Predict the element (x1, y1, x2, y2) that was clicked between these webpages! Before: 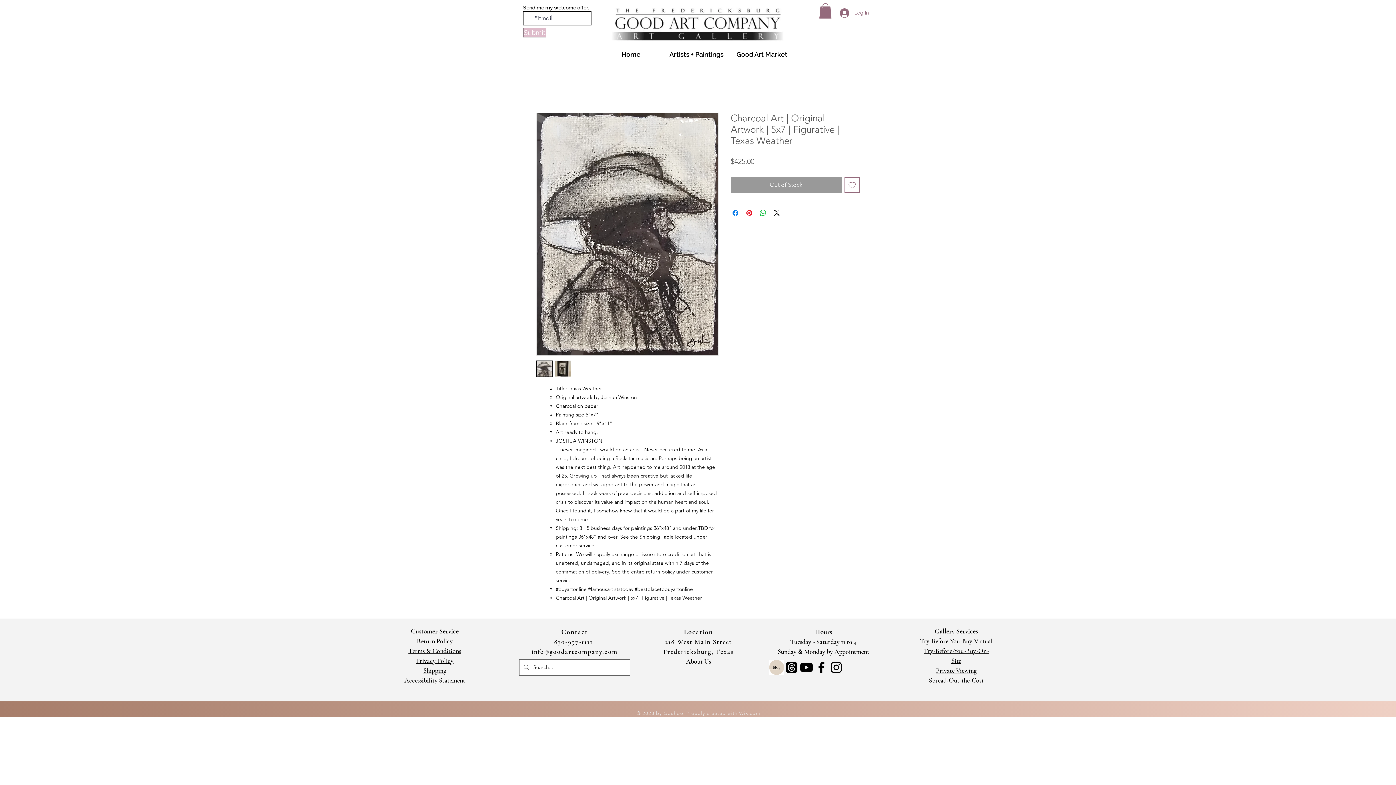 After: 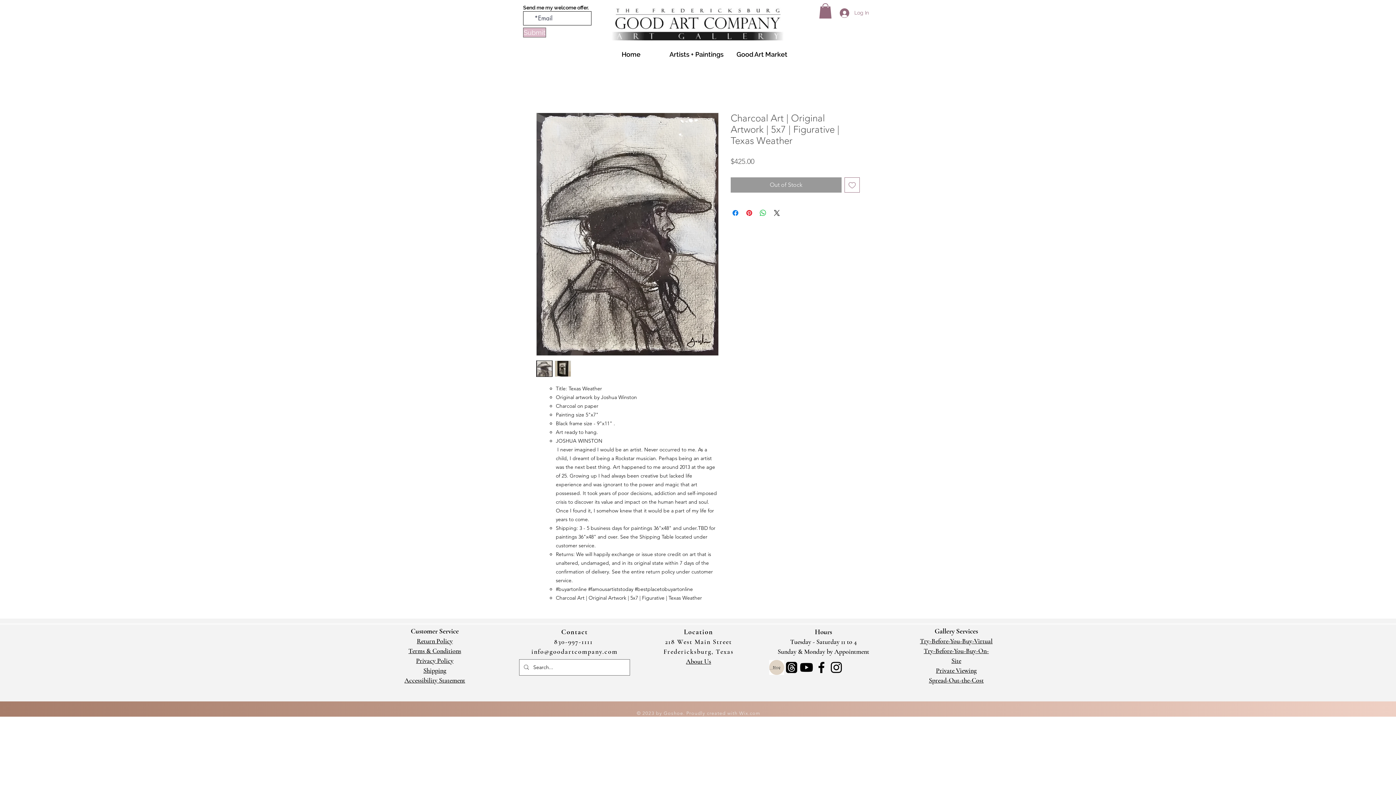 Action: label: Privacy Policy bbox: (416, 656, 453, 664)